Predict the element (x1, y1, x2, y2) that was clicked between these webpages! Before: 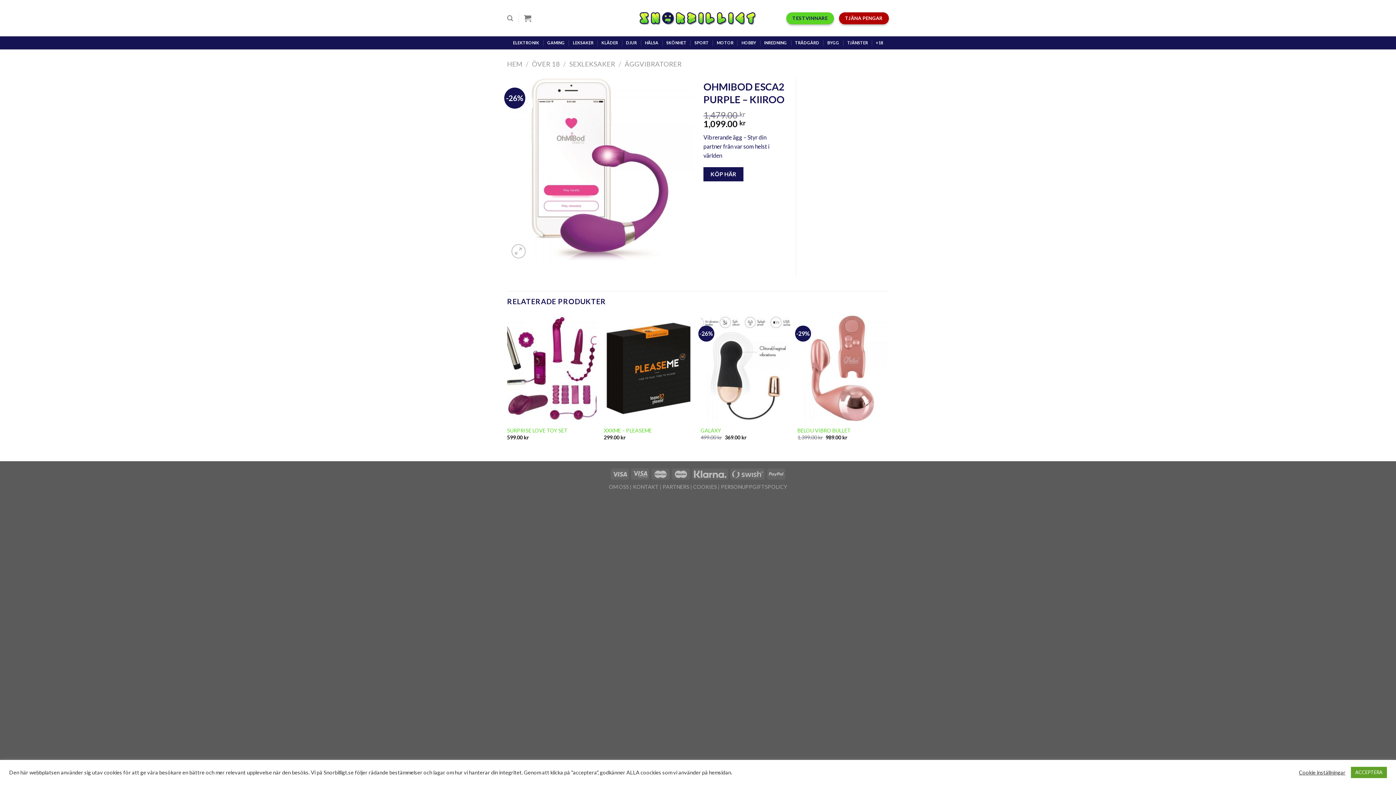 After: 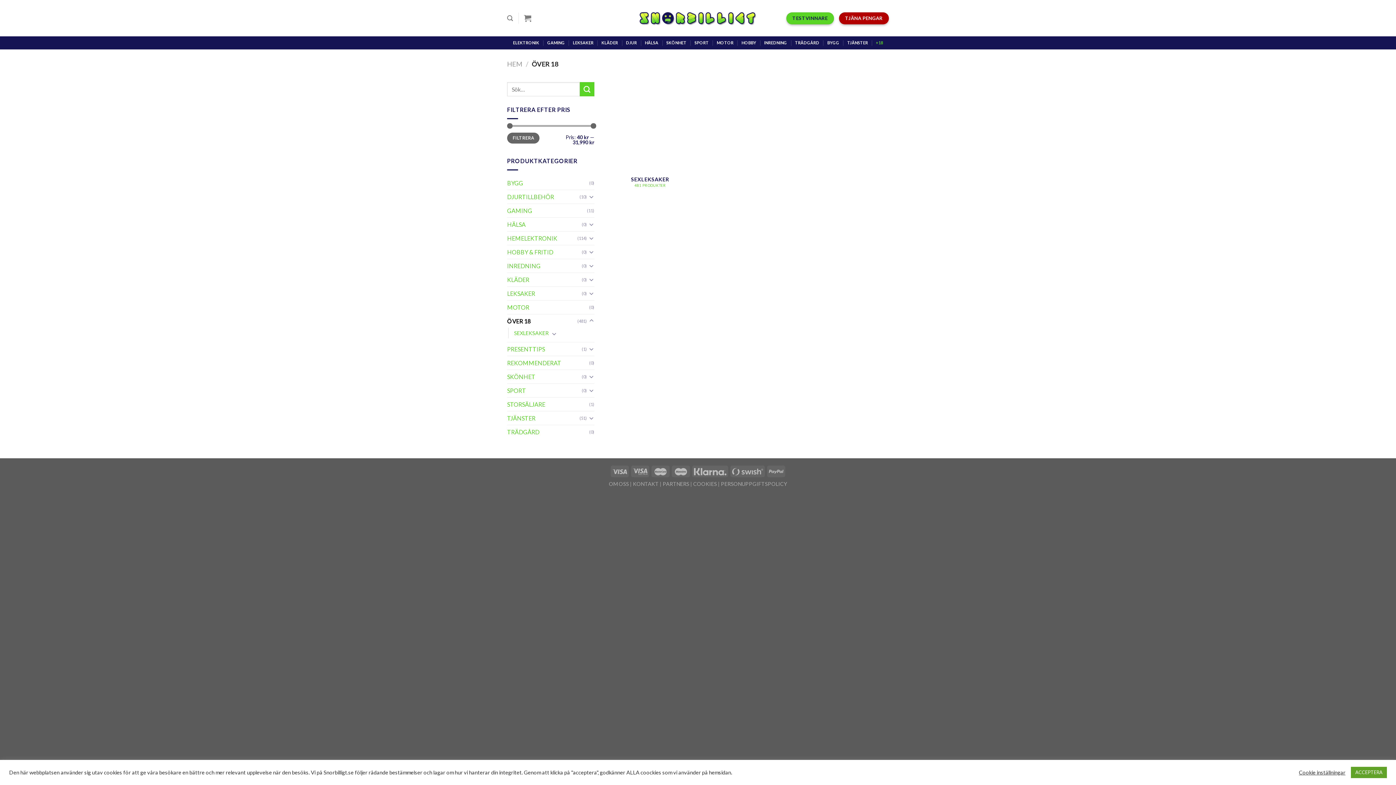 Action: bbox: (532, 59, 560, 67) label: ÖVER 18